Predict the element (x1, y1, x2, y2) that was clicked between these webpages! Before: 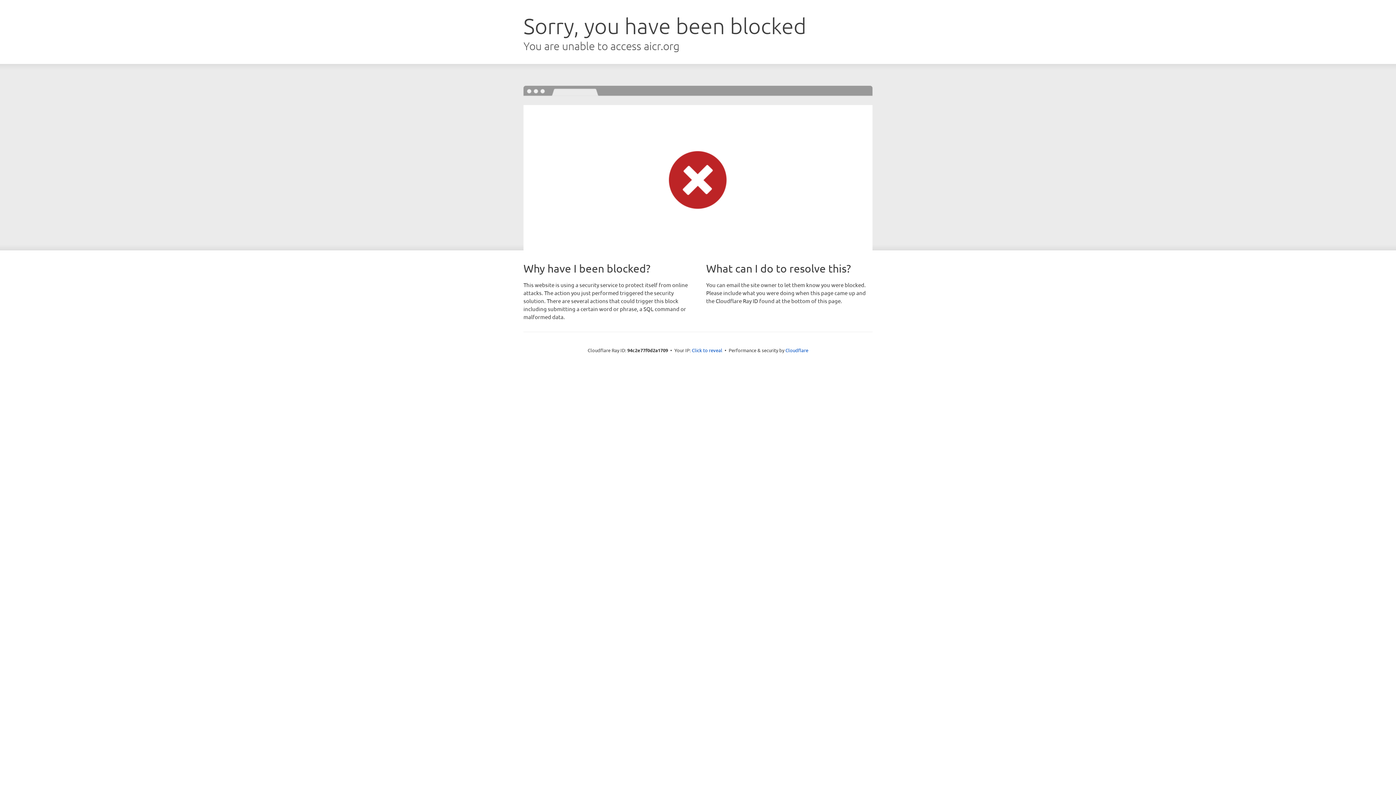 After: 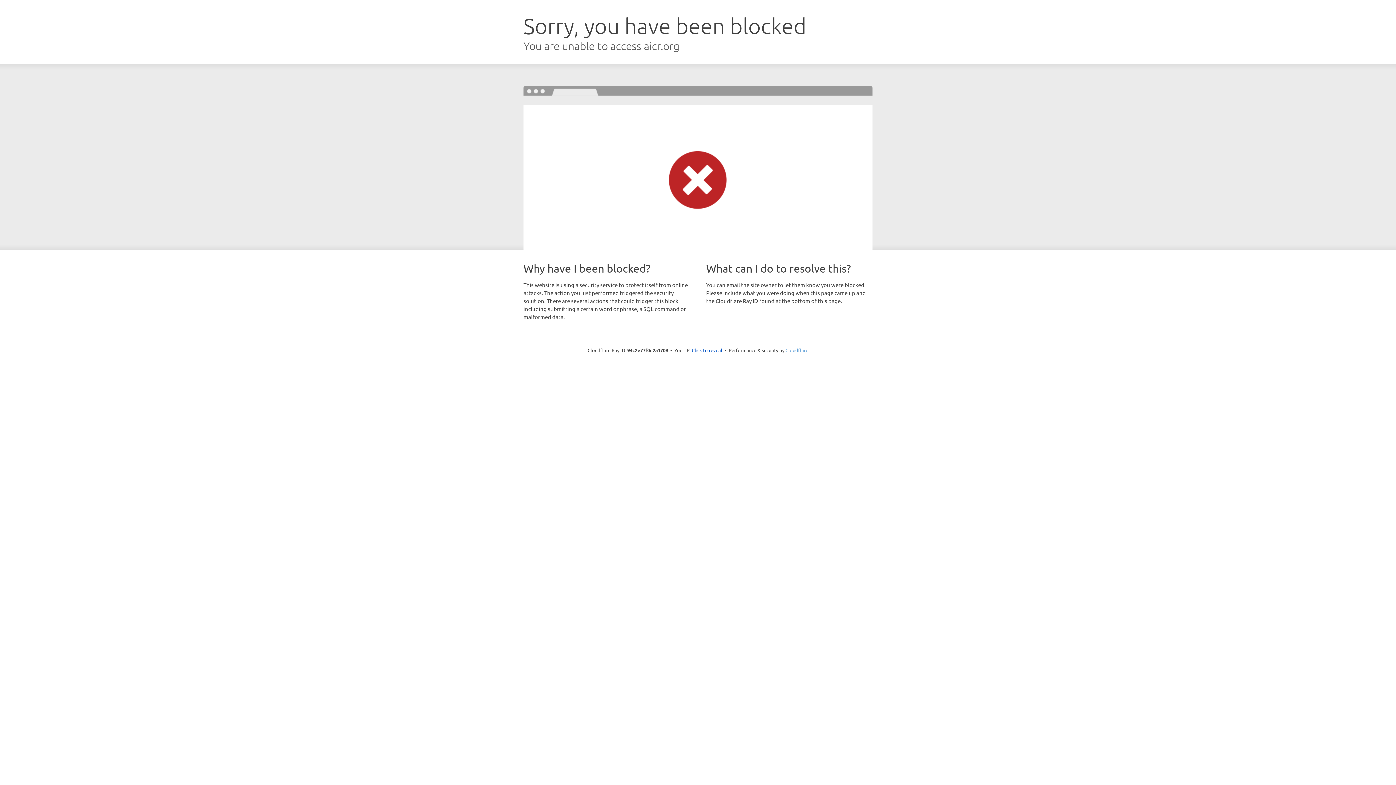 Action: label: Cloudflare bbox: (785, 347, 808, 353)